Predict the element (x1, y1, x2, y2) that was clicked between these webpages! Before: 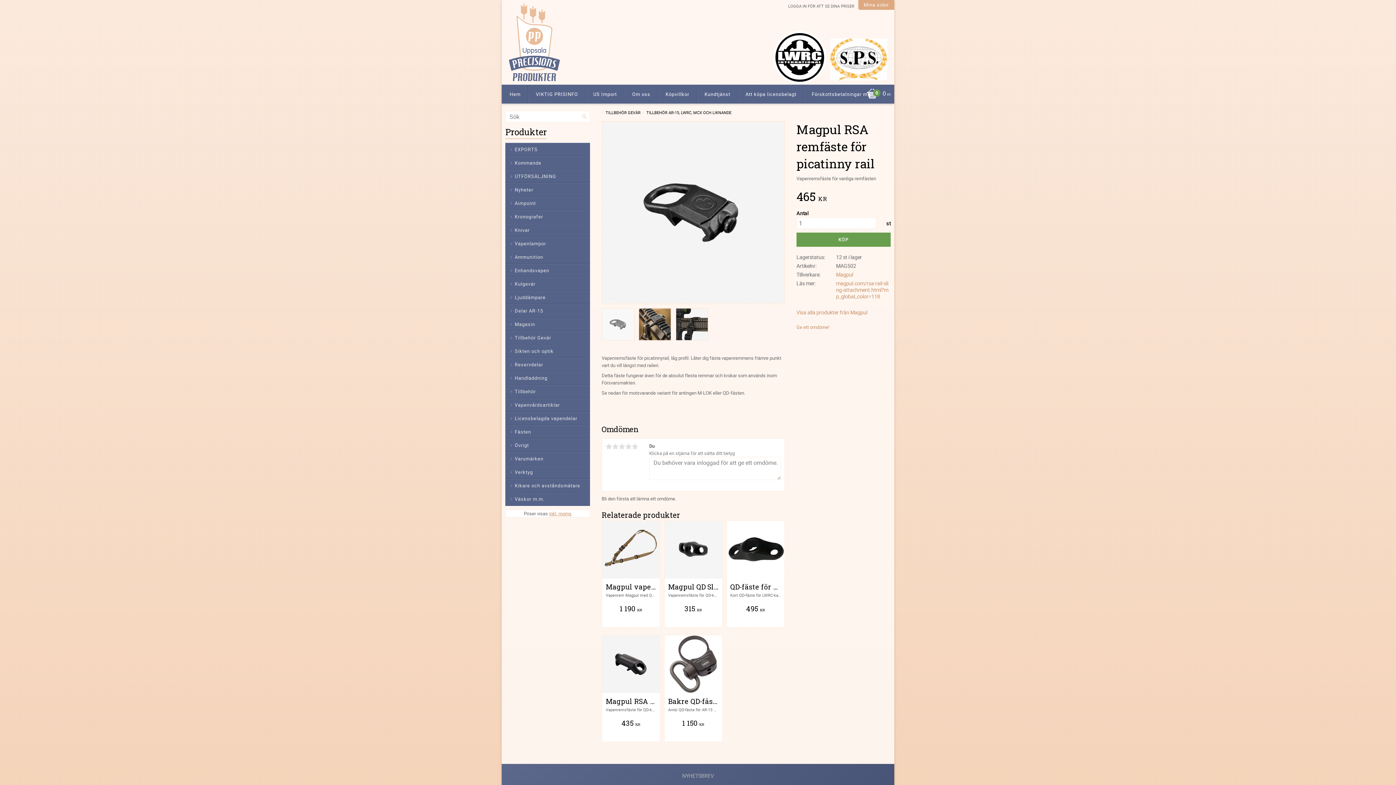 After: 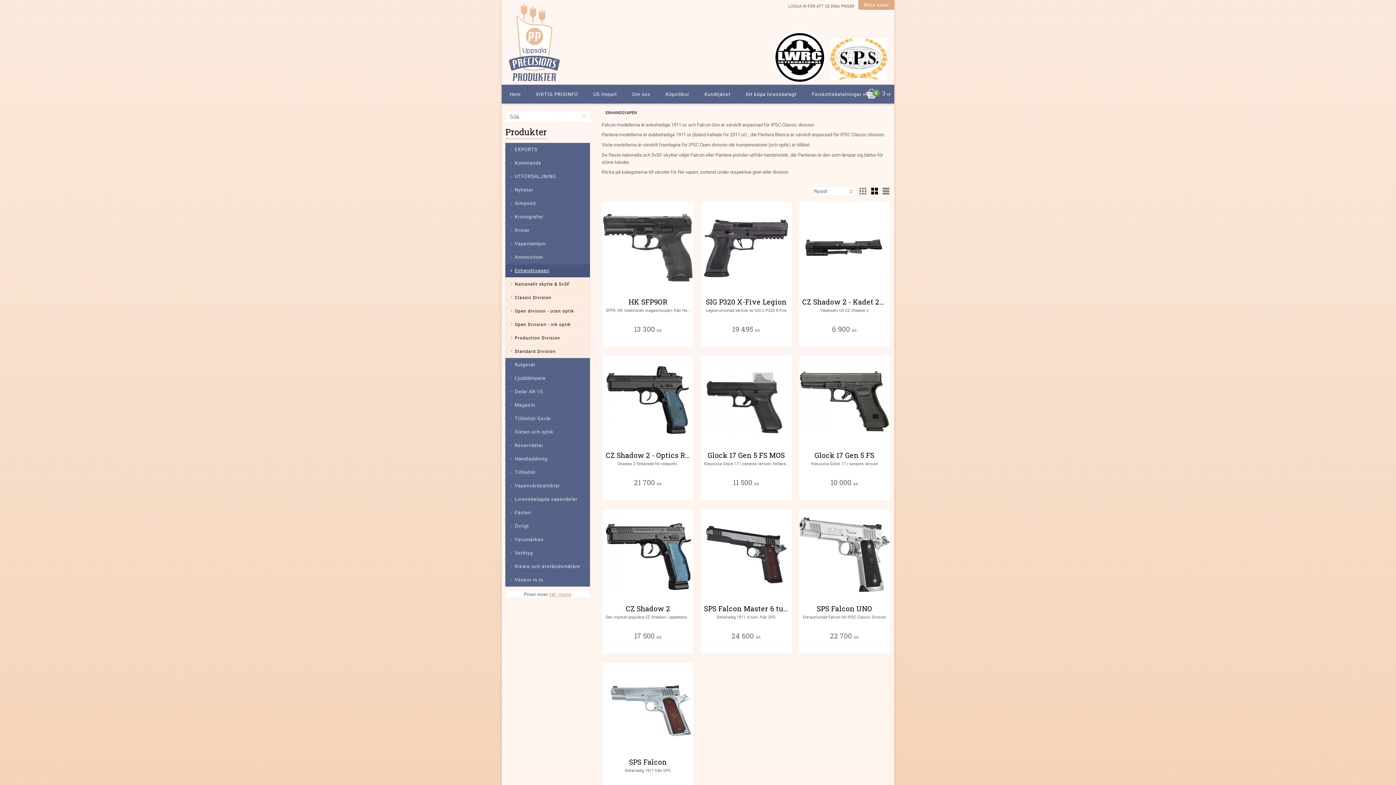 Action: label: Enhandsvapen bbox: (505, 263, 590, 277)